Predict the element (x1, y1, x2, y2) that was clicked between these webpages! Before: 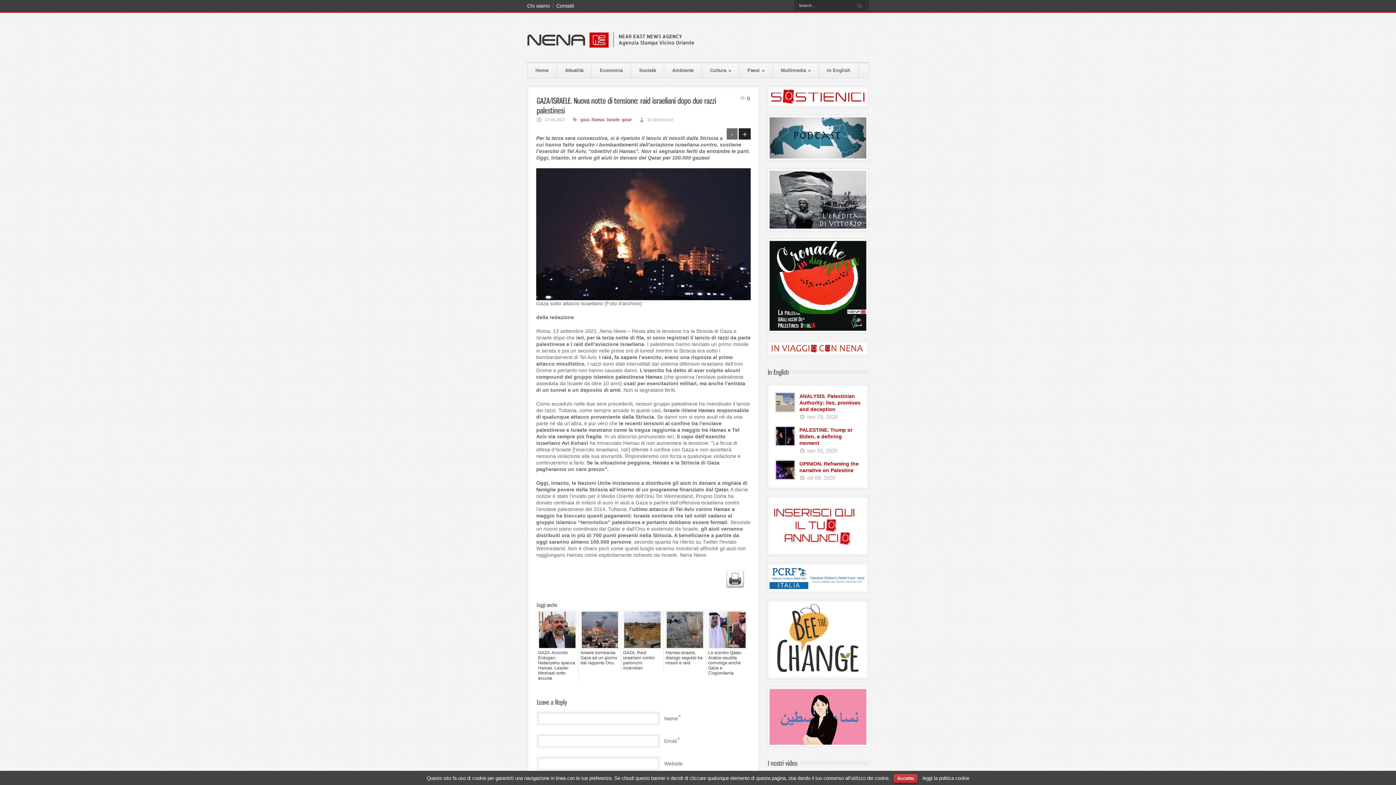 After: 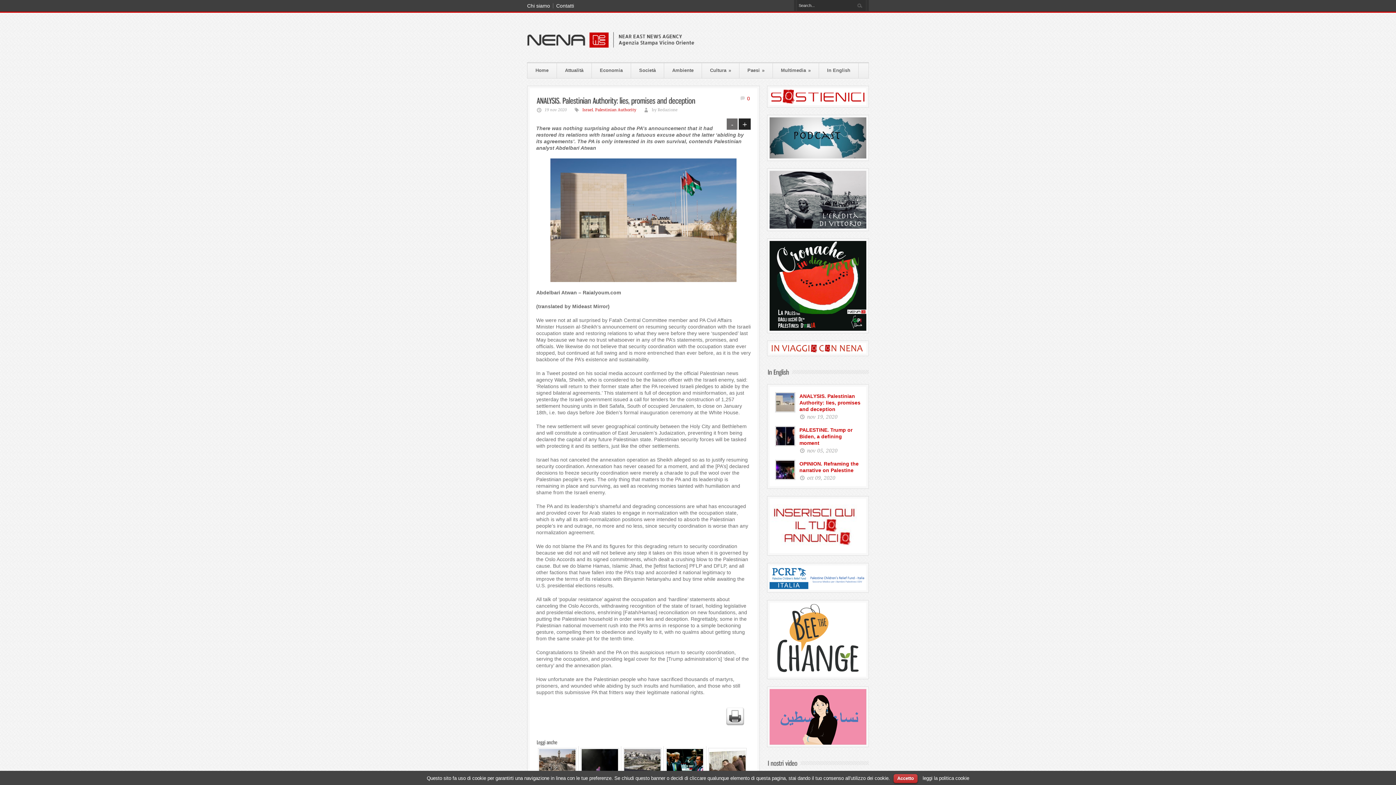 Action: label: ANALYSIS. Palestinian Authority: lies, promises and deception bbox: (799, 392, 861, 412)